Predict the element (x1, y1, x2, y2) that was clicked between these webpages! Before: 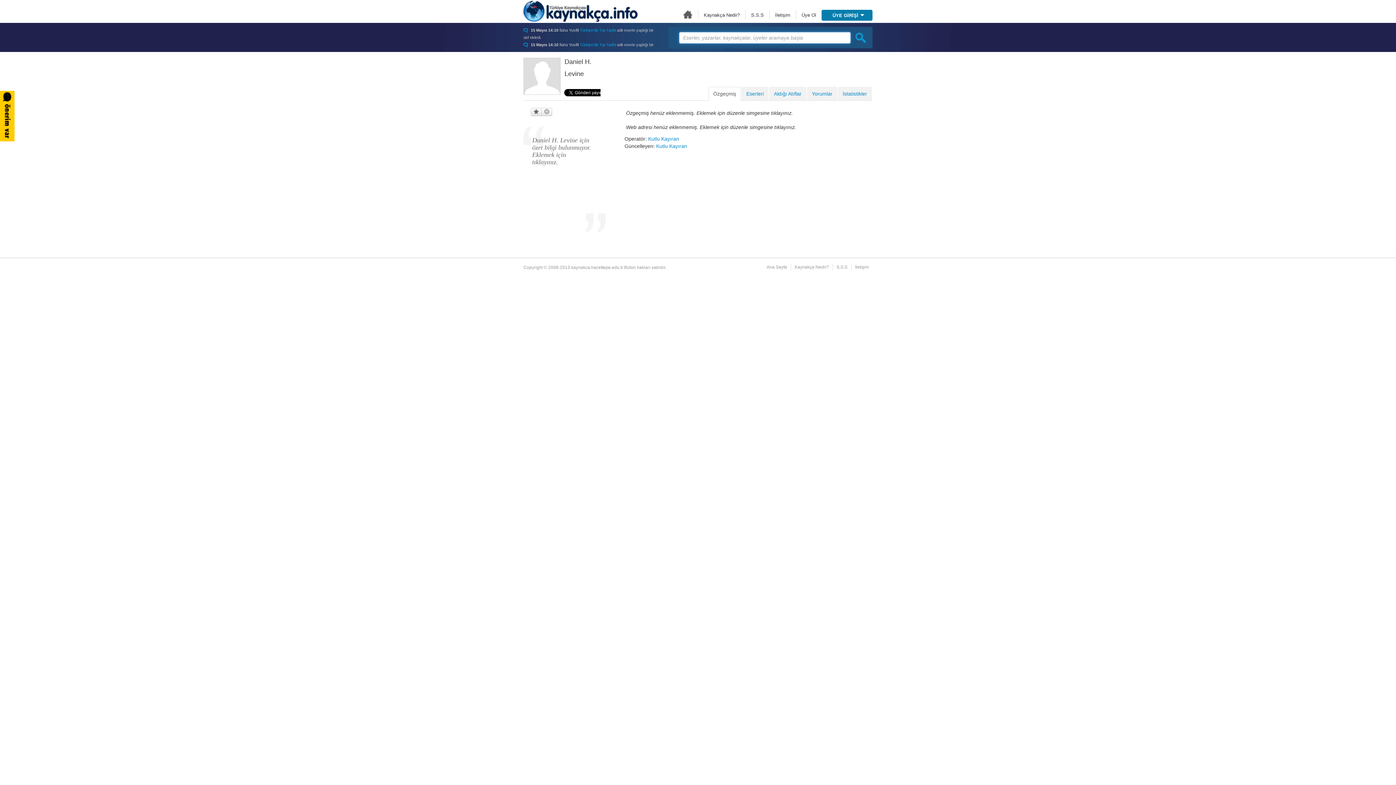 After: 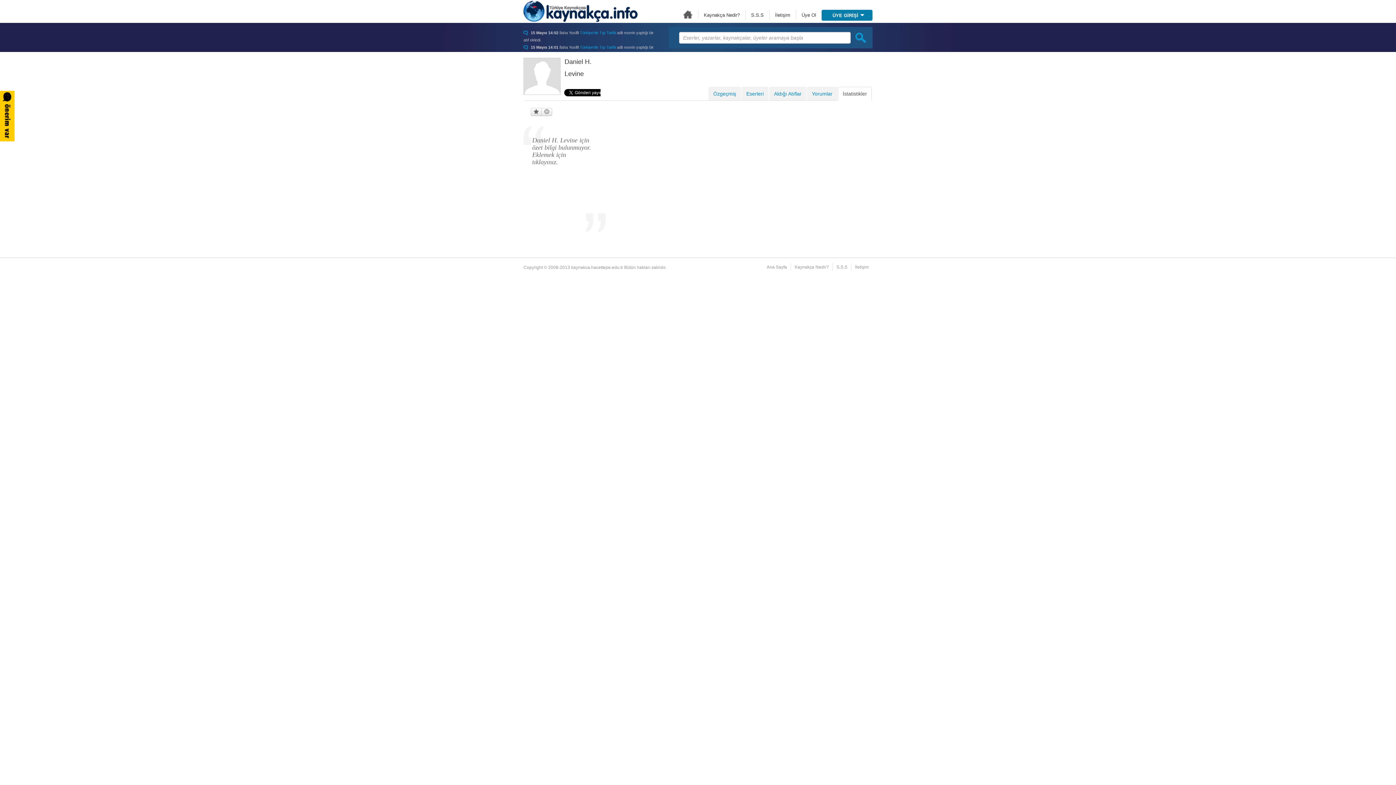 Action: bbox: (838, 86, 872, 100) label: İstatistikler